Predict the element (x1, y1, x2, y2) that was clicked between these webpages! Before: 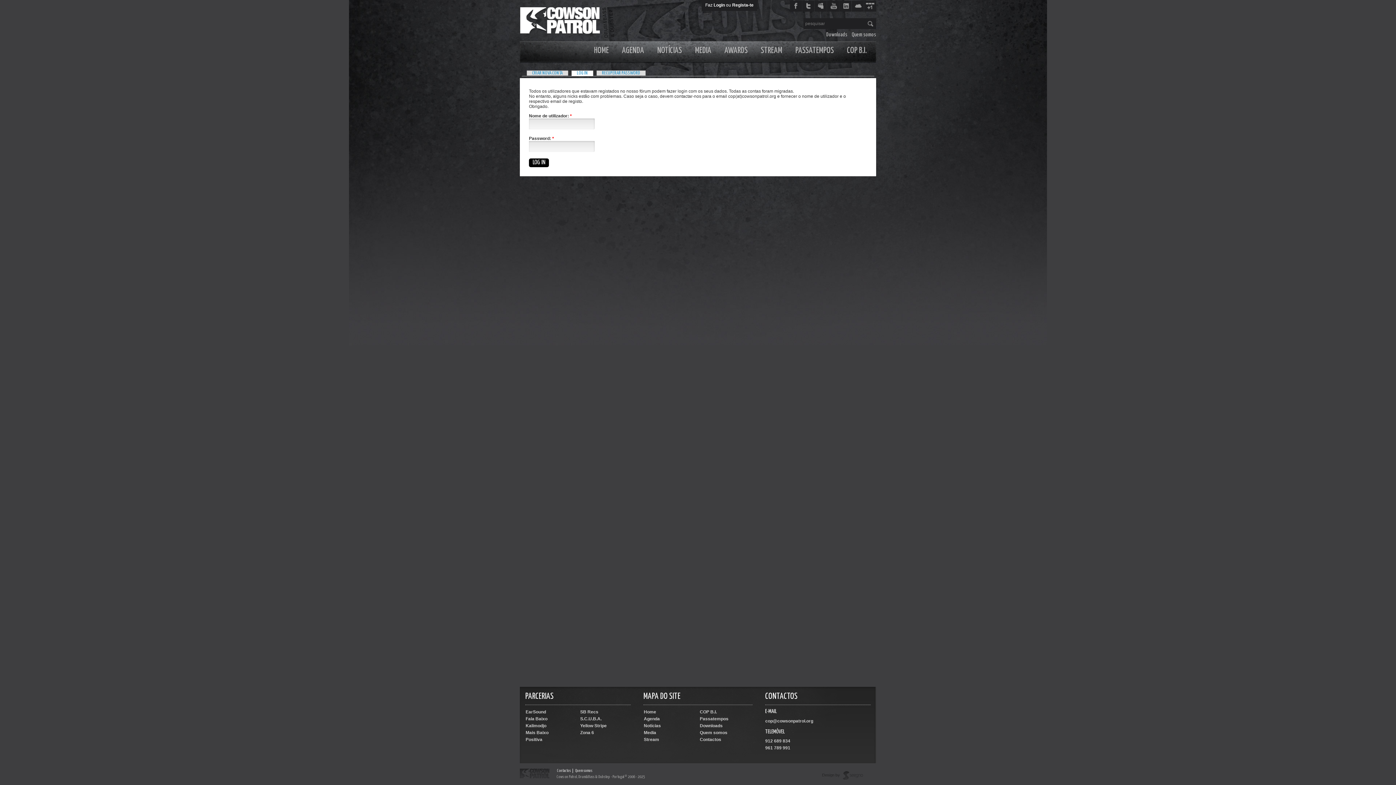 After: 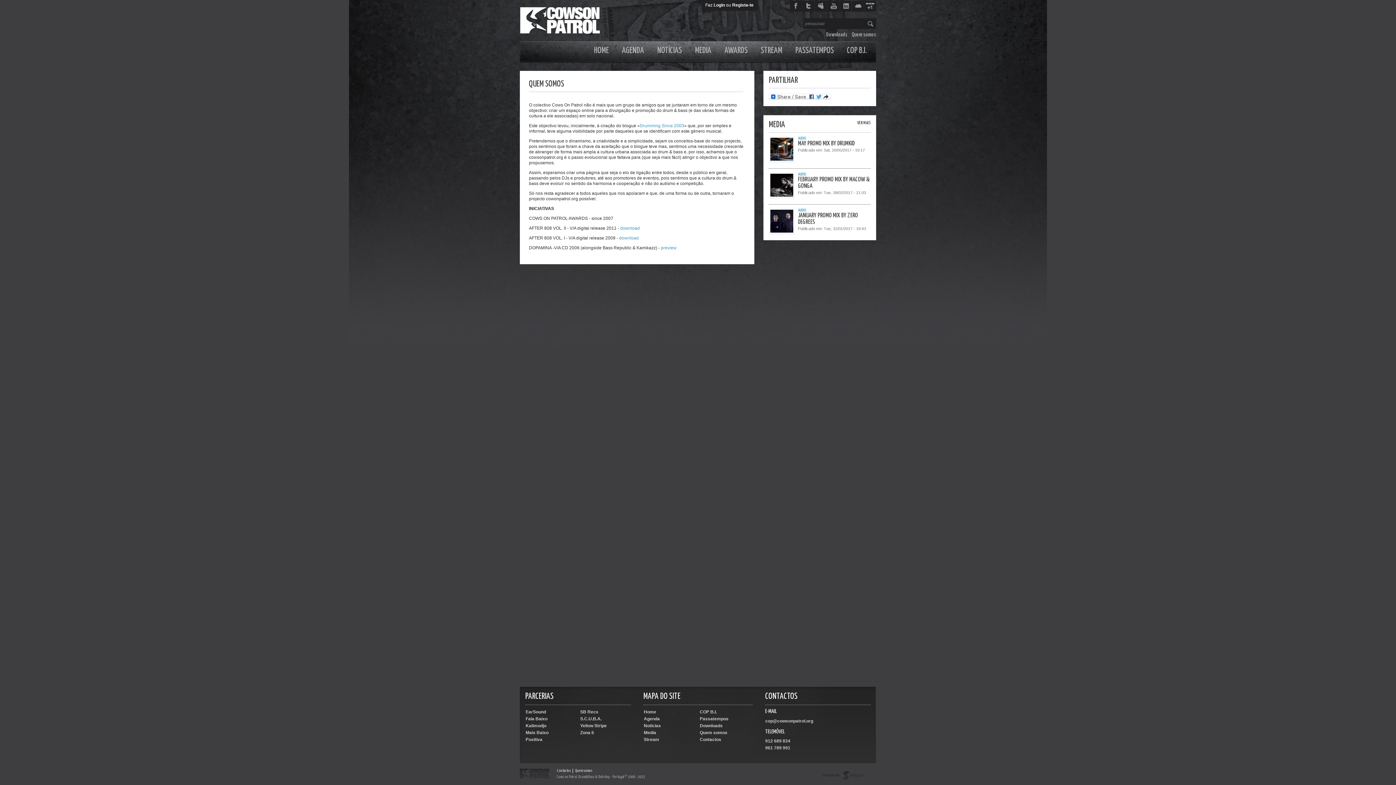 Action: bbox: (848, 32, 876, 37) label: Quem somos